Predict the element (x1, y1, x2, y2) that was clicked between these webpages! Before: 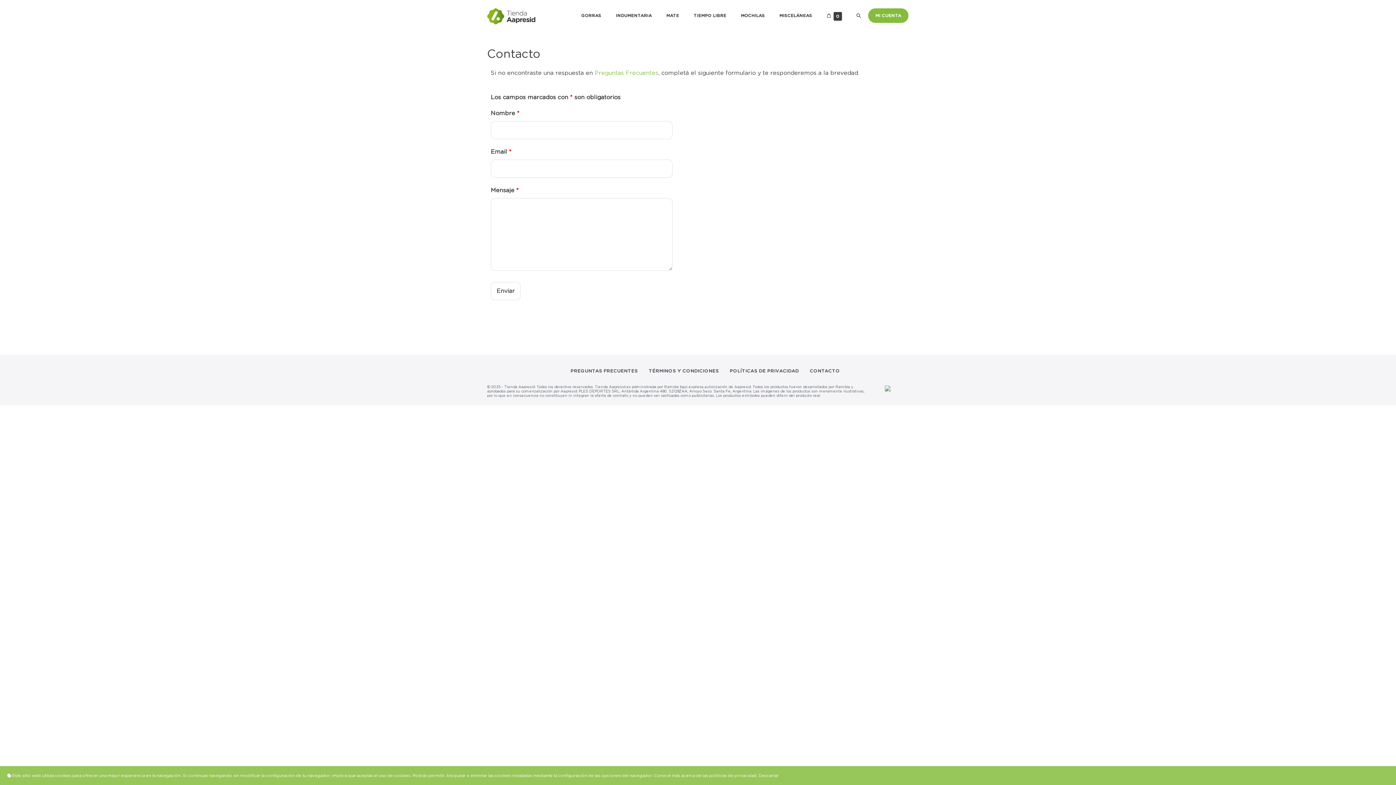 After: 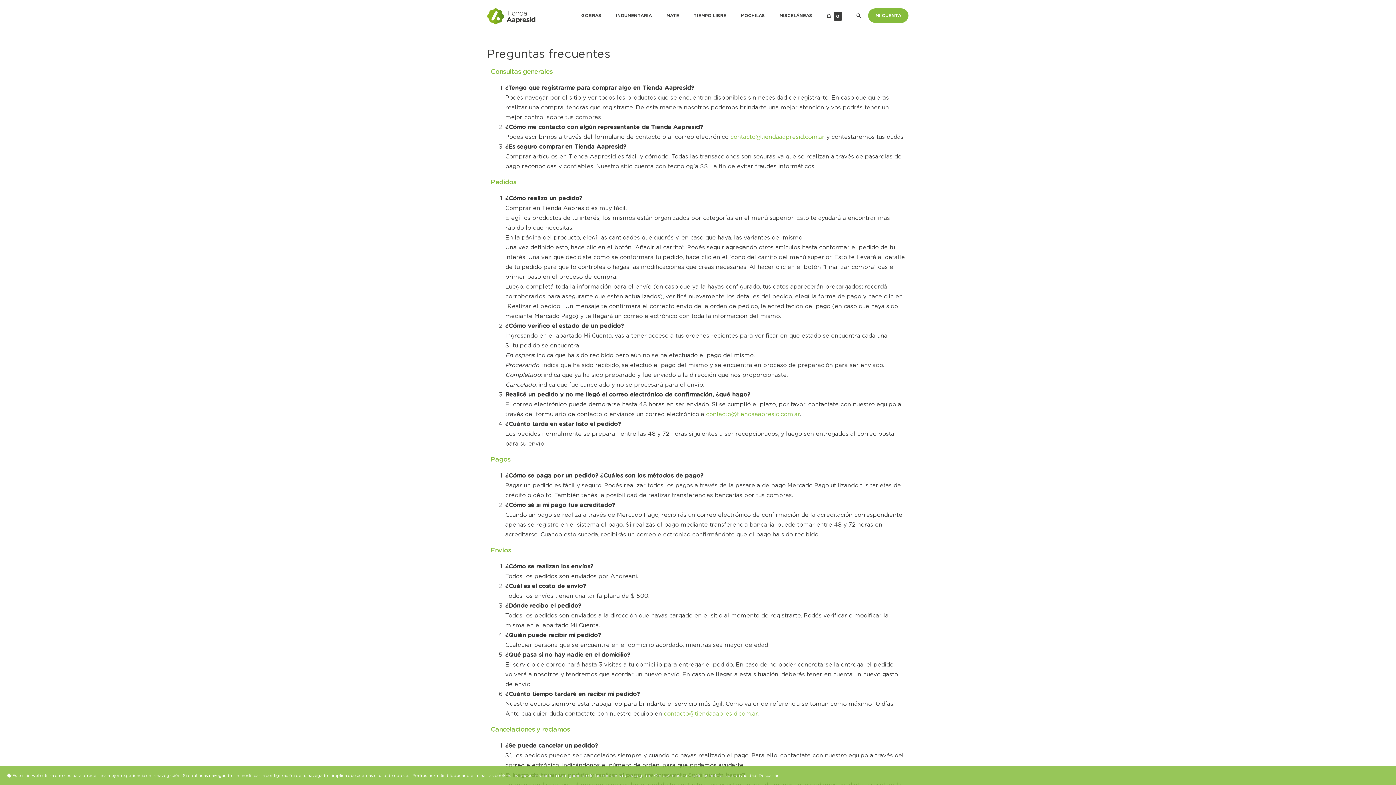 Action: label: Preguntas Frecuentes bbox: (594, 70, 658, 76)